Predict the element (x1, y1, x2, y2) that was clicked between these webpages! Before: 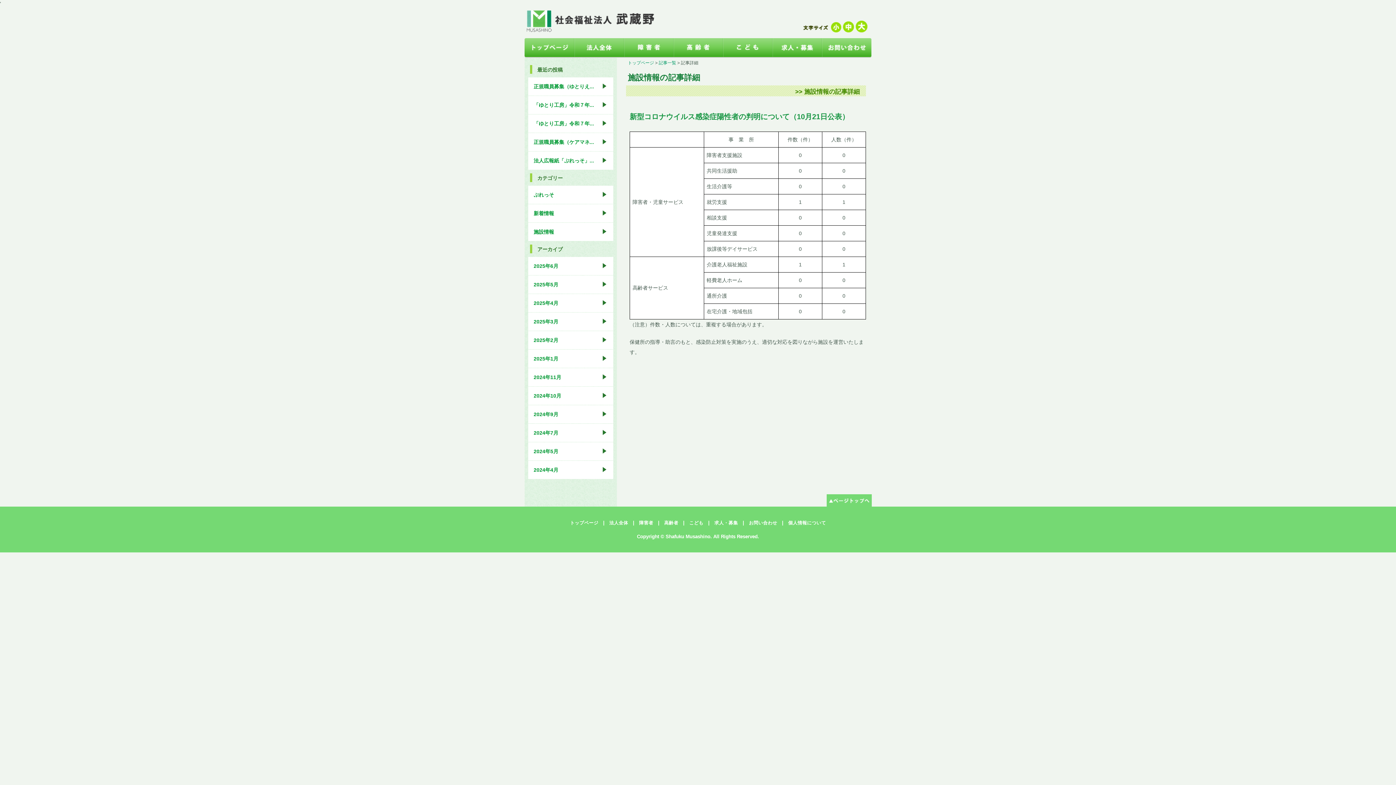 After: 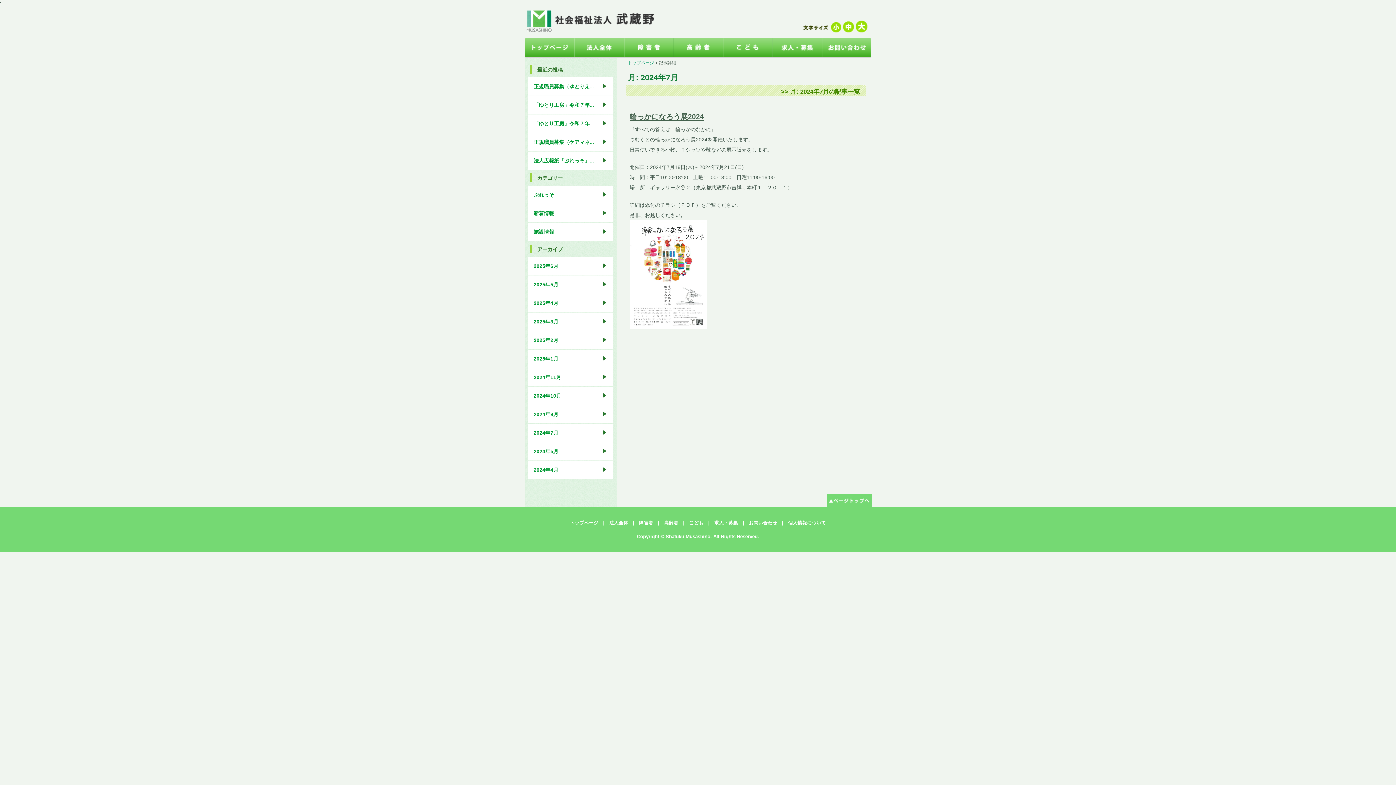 Action: bbox: (528, 424, 613, 442) label: 2024年7月